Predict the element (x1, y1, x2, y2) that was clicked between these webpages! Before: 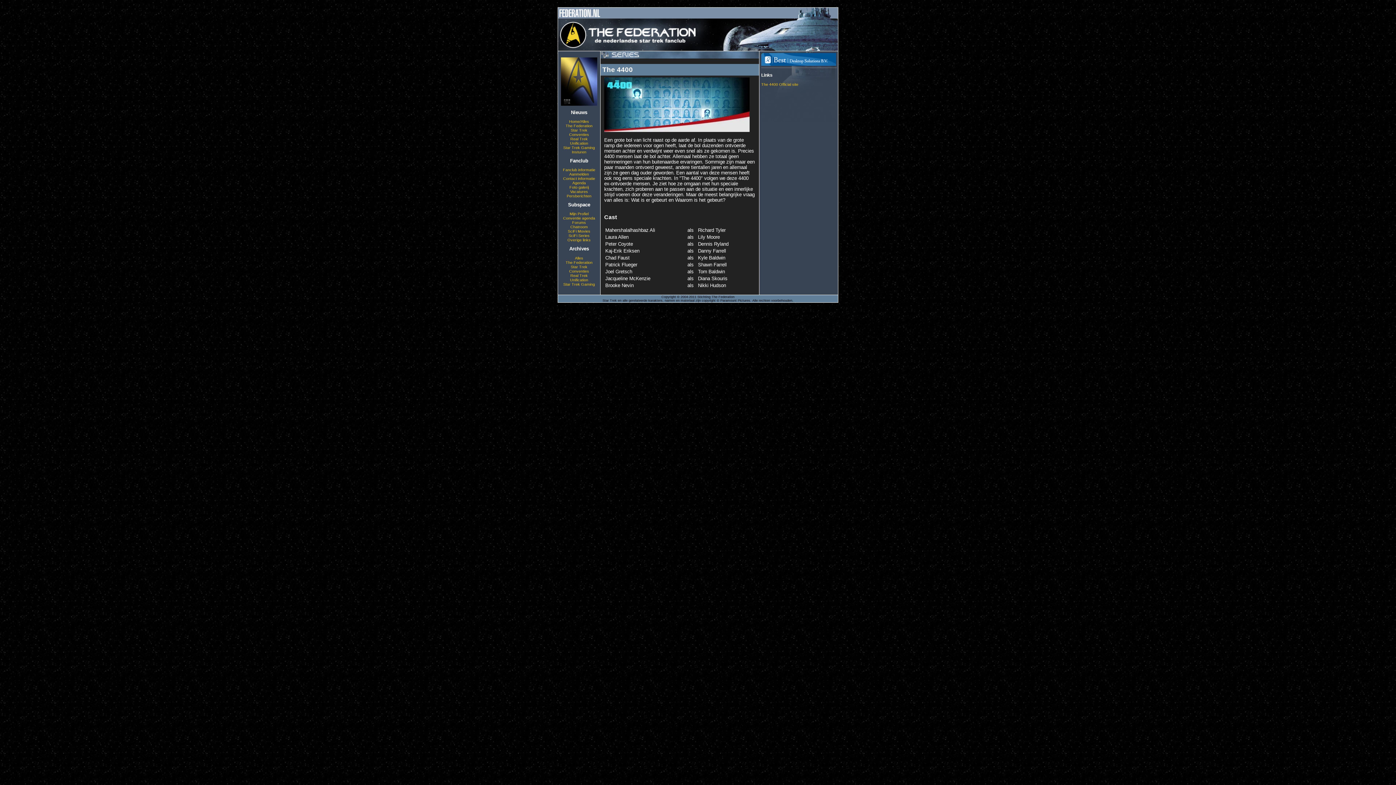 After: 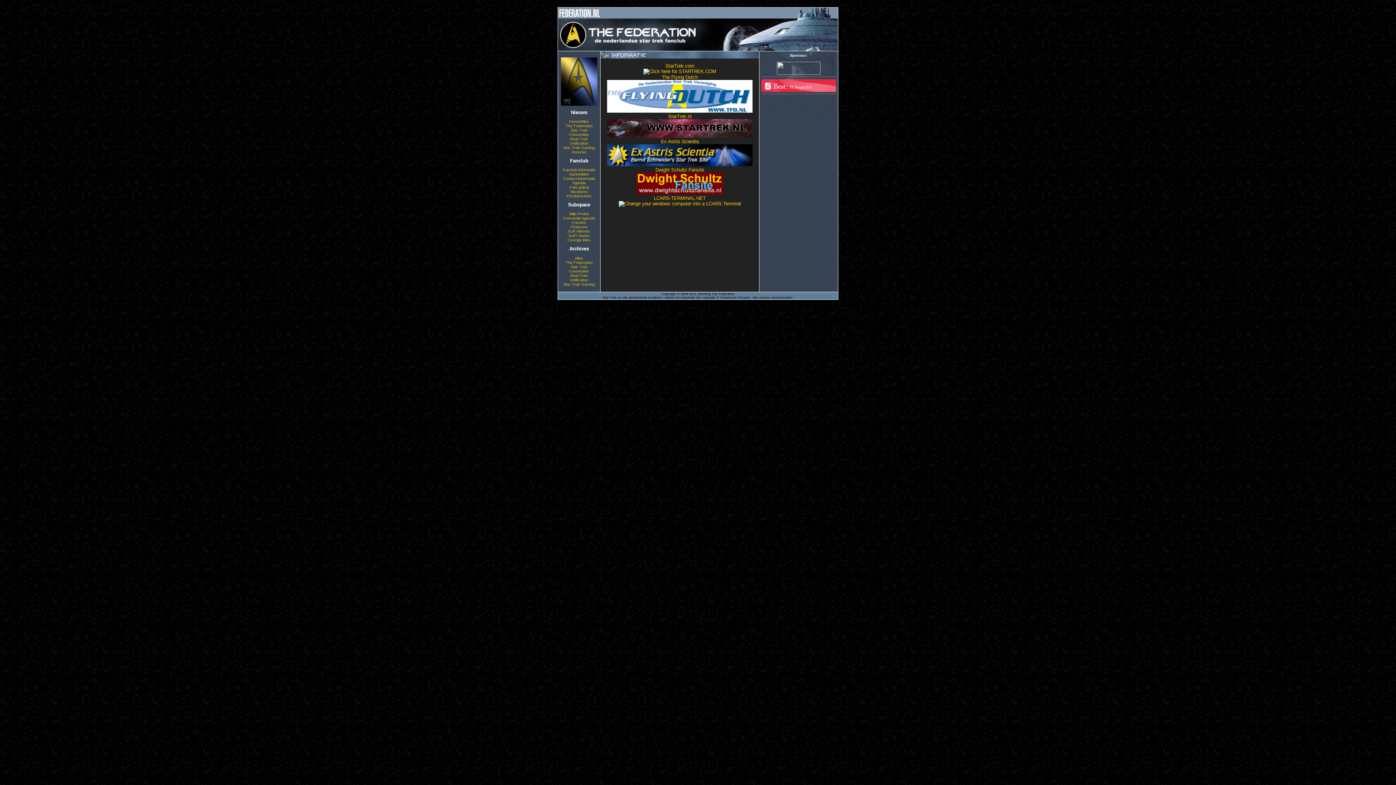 Action: label: Overige links bbox: (567, 237, 590, 242)